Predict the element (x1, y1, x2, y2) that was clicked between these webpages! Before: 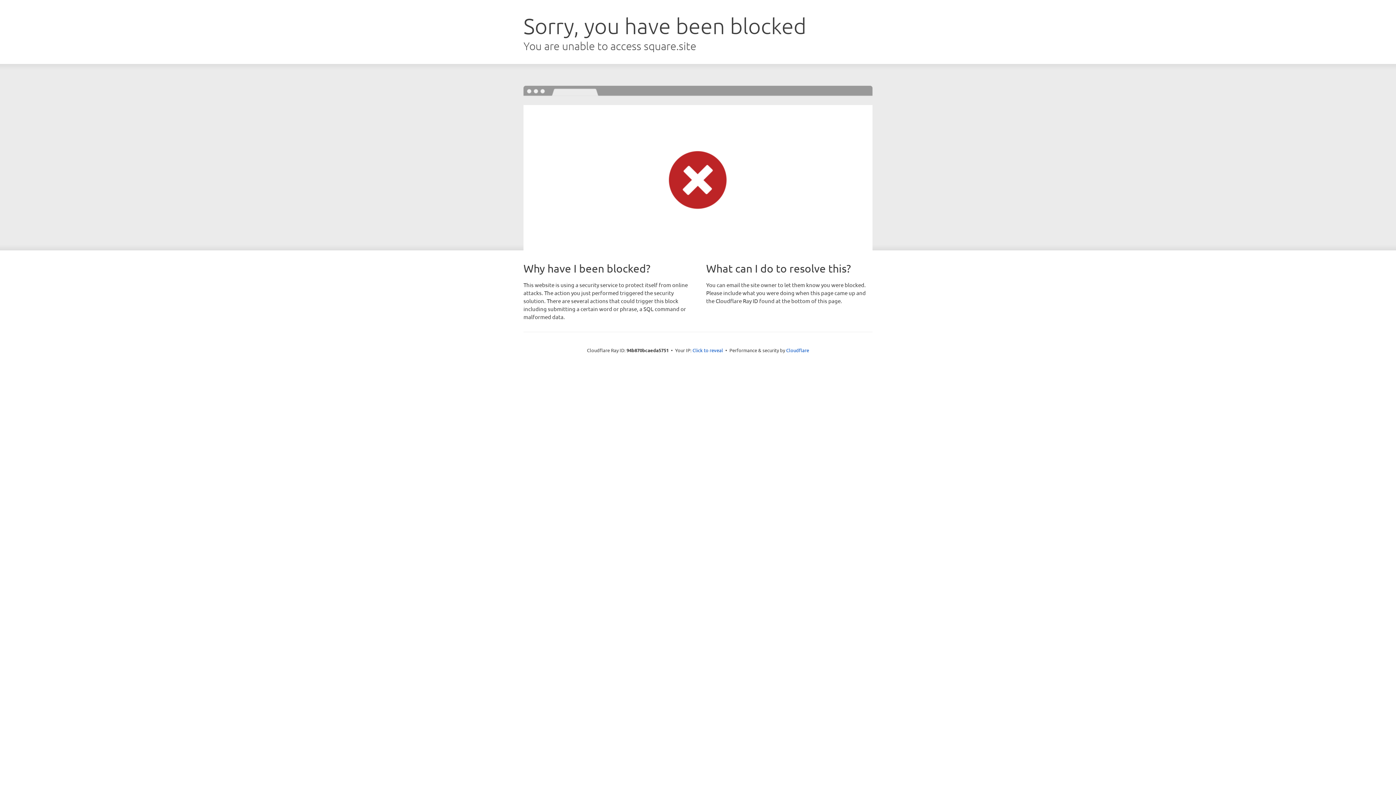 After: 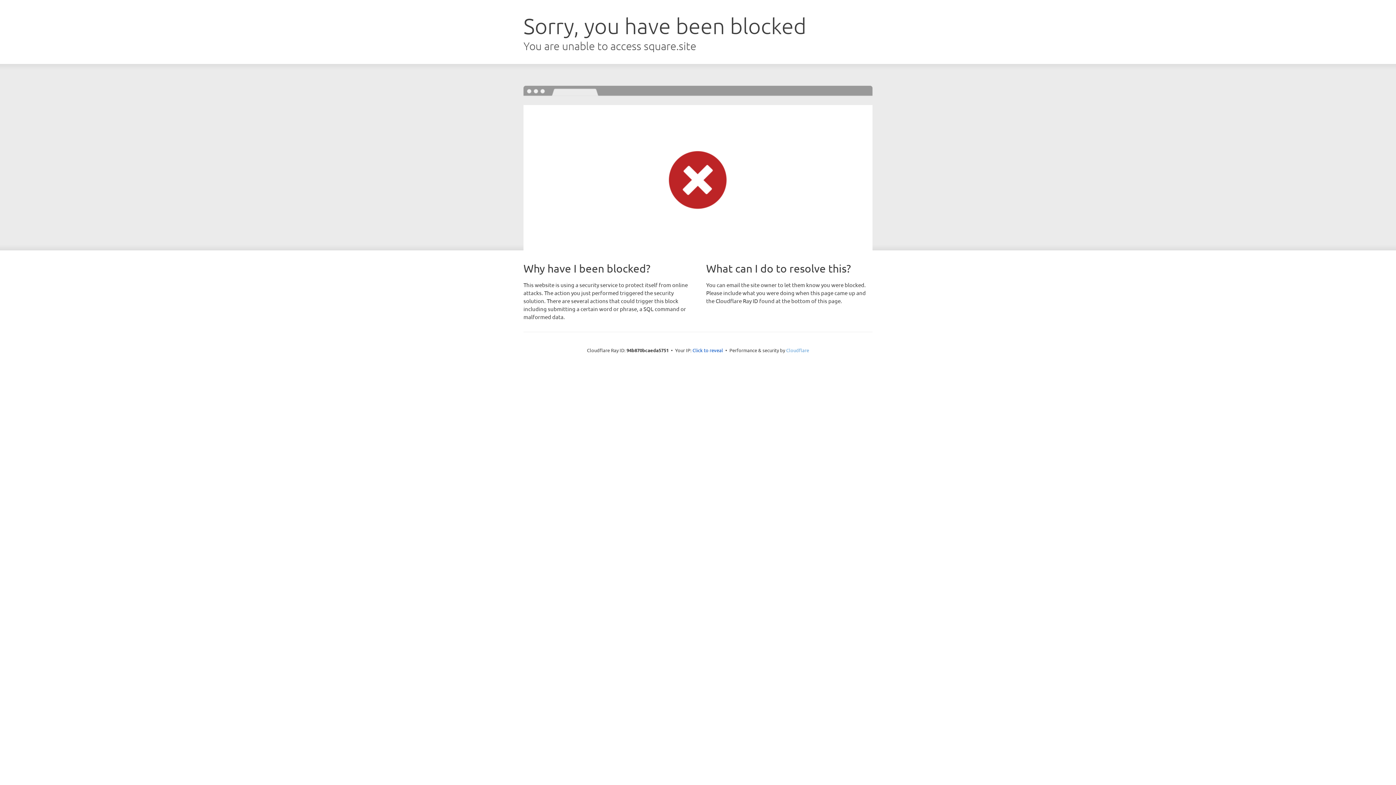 Action: label: Cloudflare bbox: (786, 347, 809, 353)